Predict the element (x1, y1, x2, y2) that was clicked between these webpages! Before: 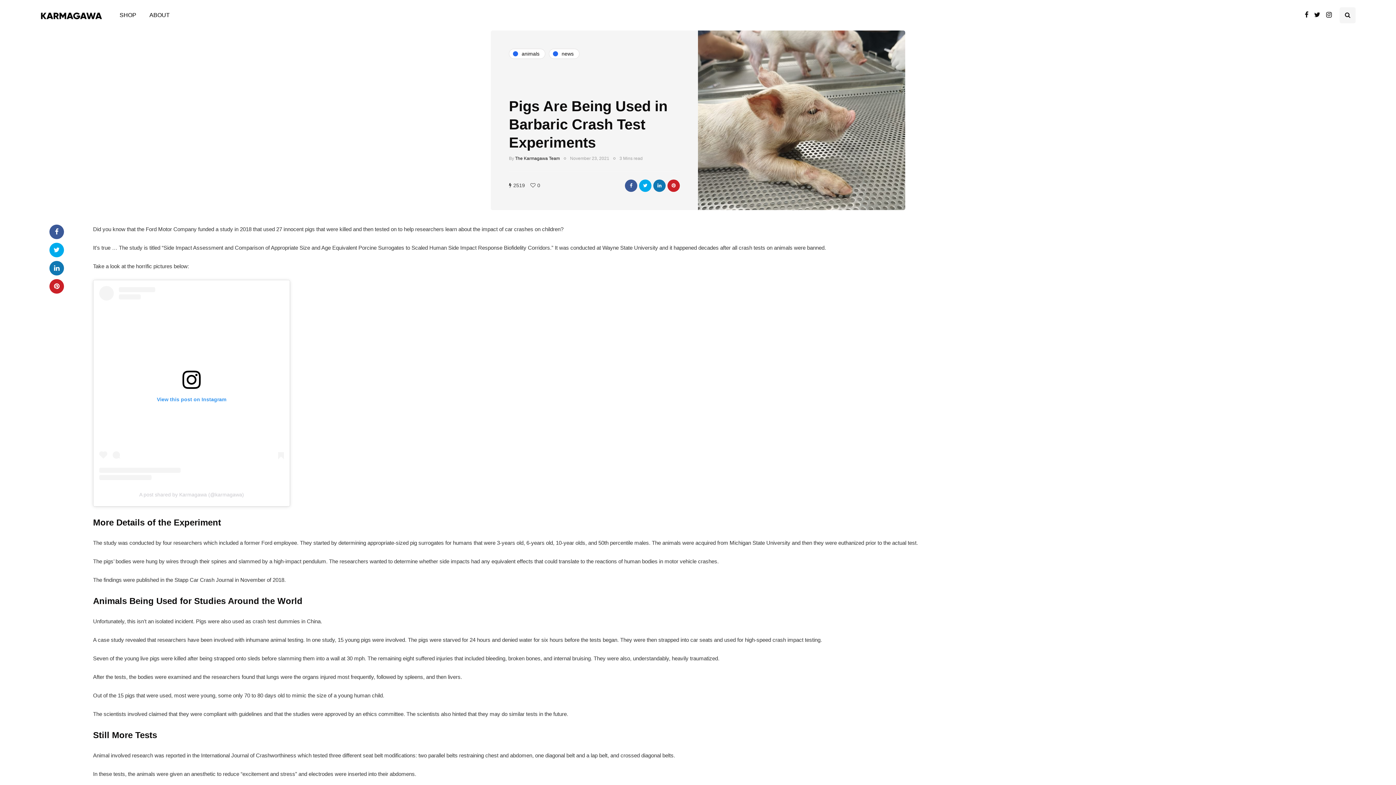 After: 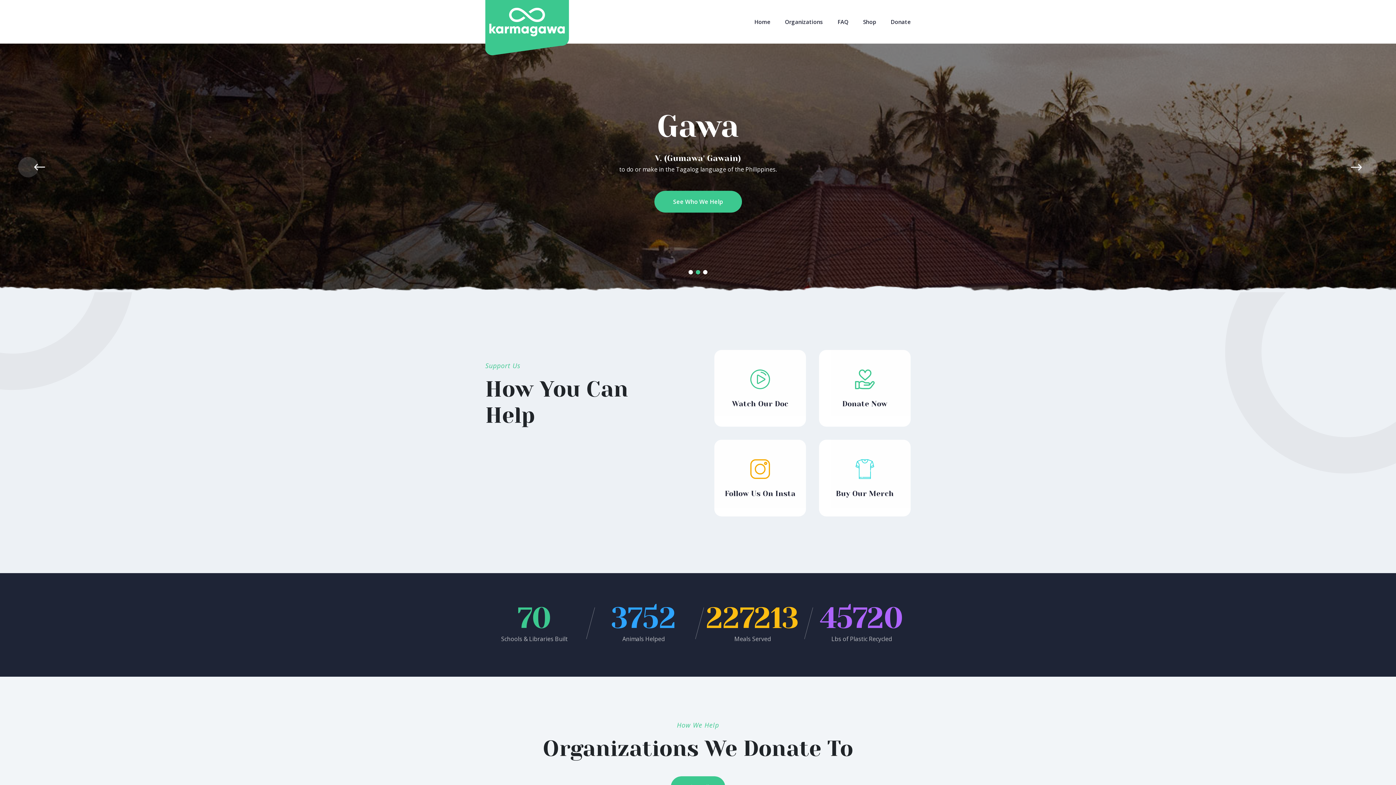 Action: bbox: (142, 7, 176, 23) label: ABOUT